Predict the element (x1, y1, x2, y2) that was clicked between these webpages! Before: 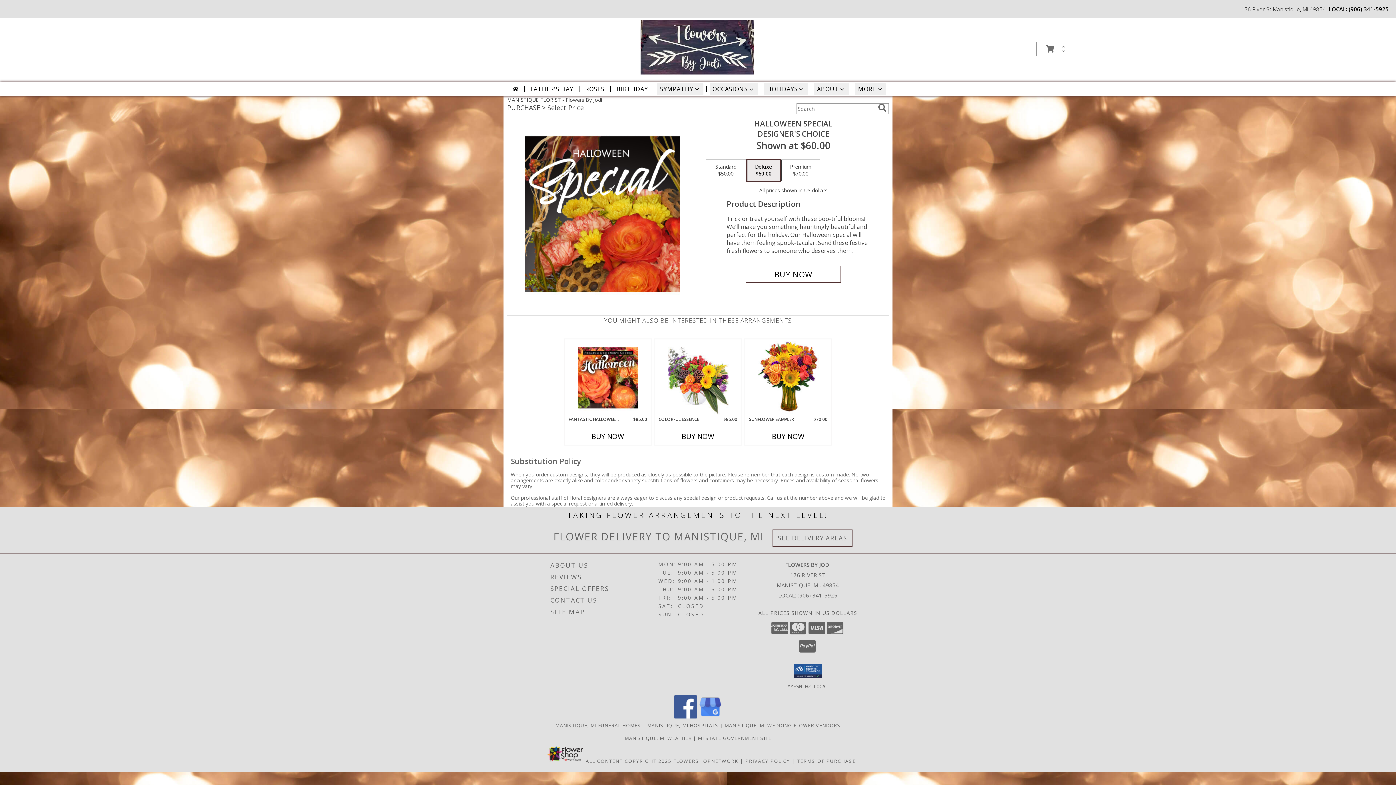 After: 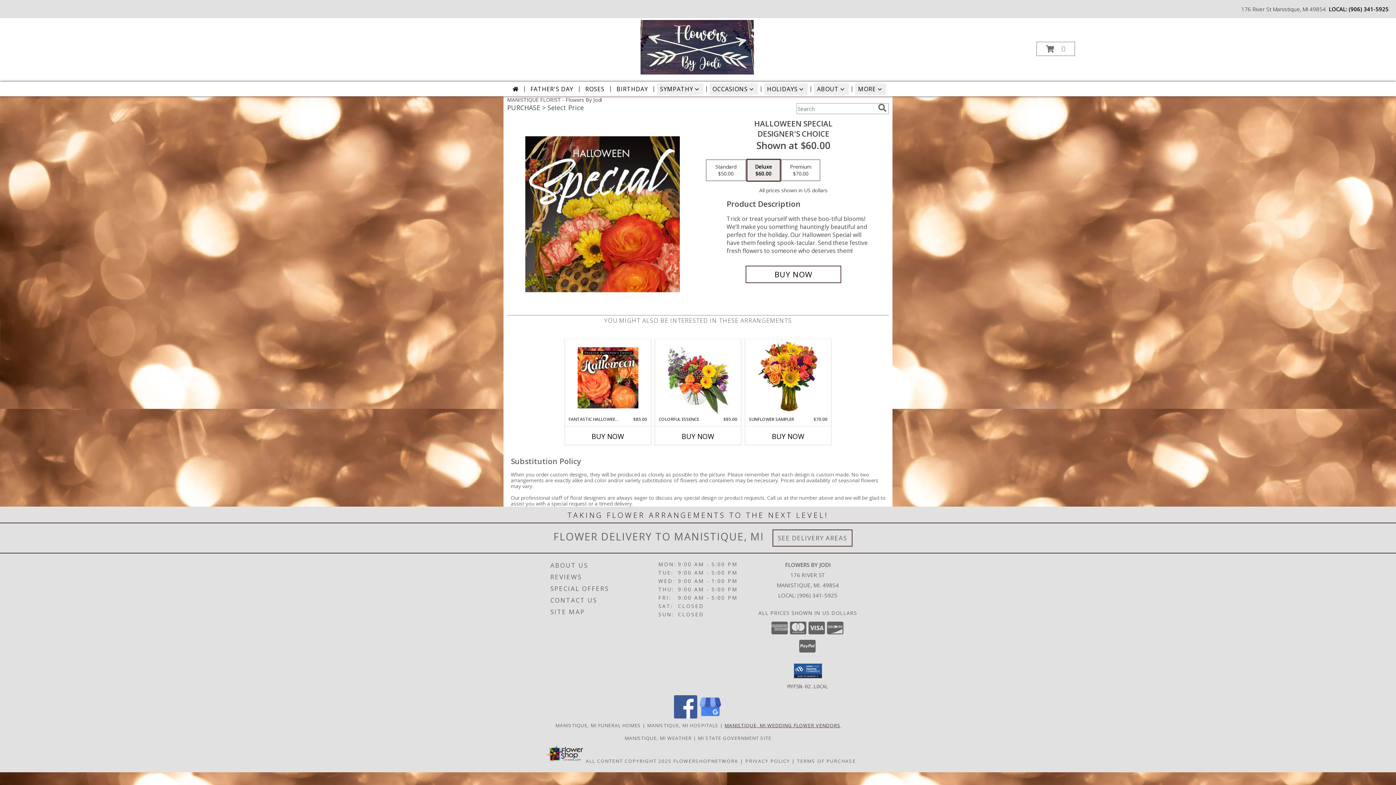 Action: label: Manistique, MI Wedding Flower Vendors (opens in new window) bbox: (724, 722, 840, 729)